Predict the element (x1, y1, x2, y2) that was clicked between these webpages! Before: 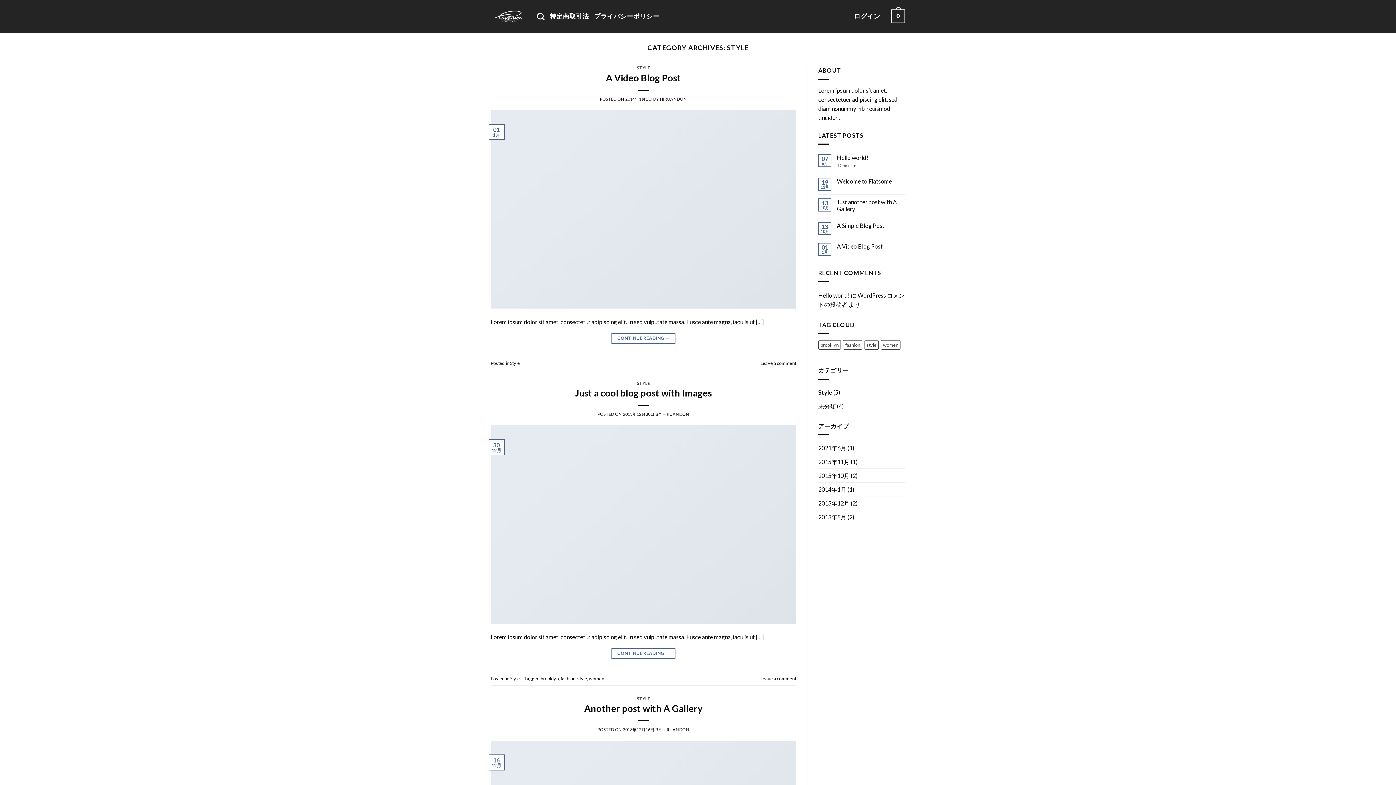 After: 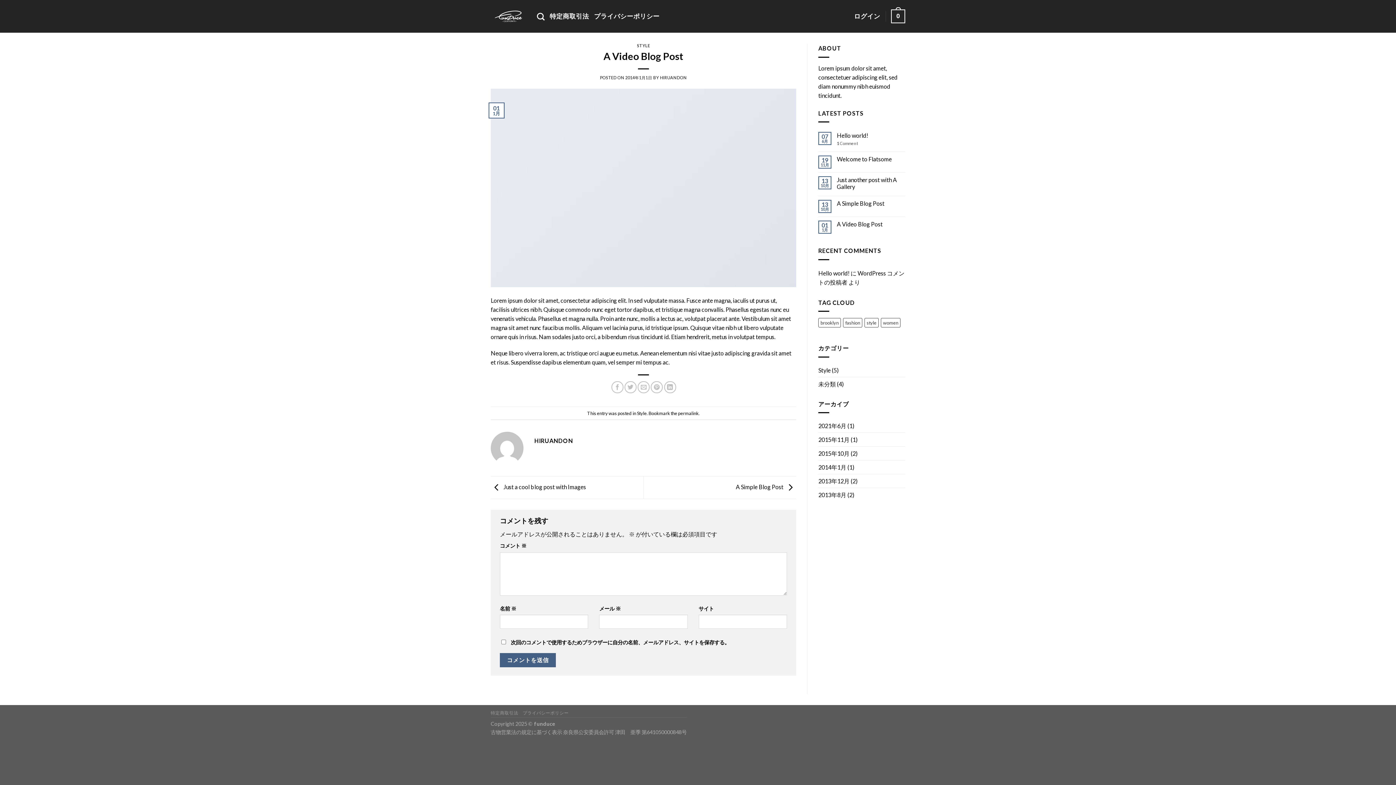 Action: label: A Video Blog Post bbox: (837, 243, 905, 249)